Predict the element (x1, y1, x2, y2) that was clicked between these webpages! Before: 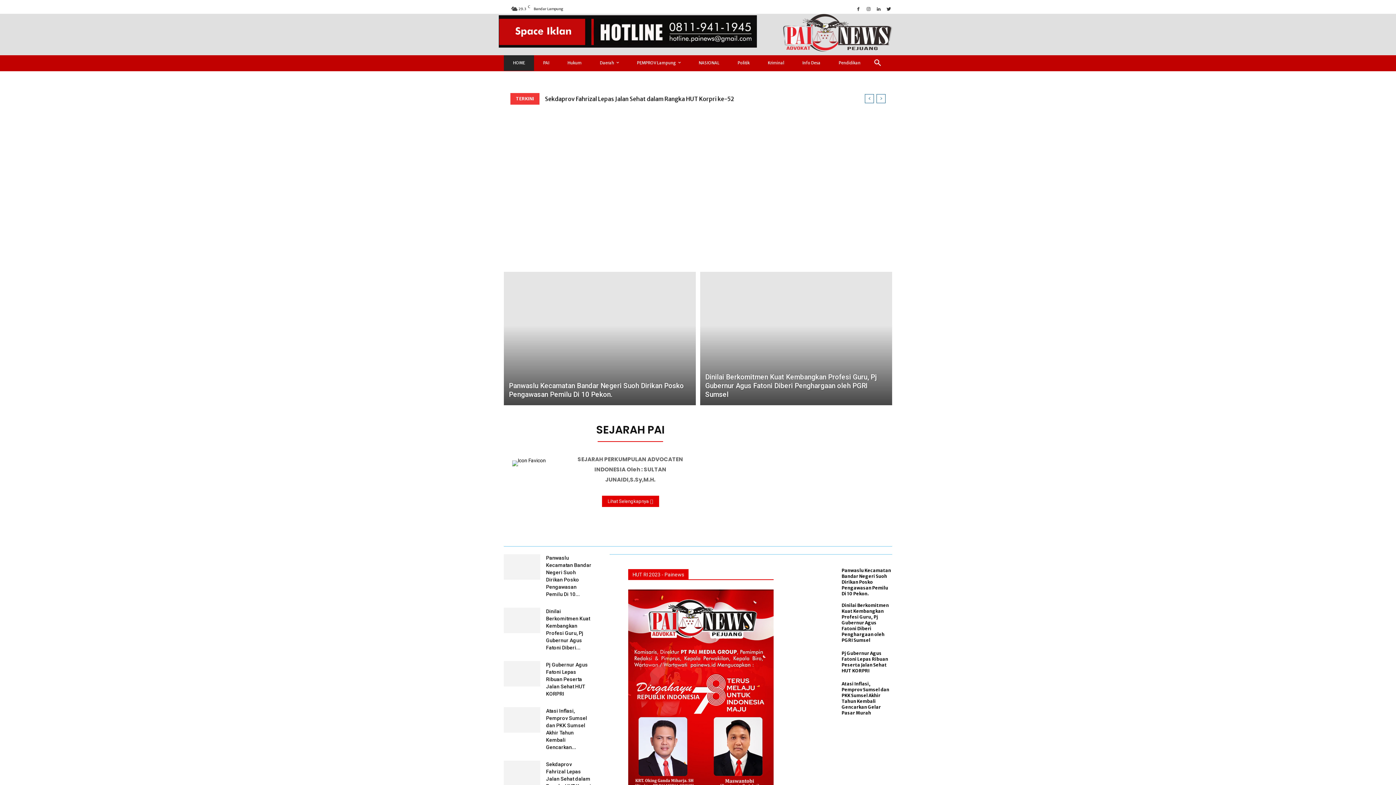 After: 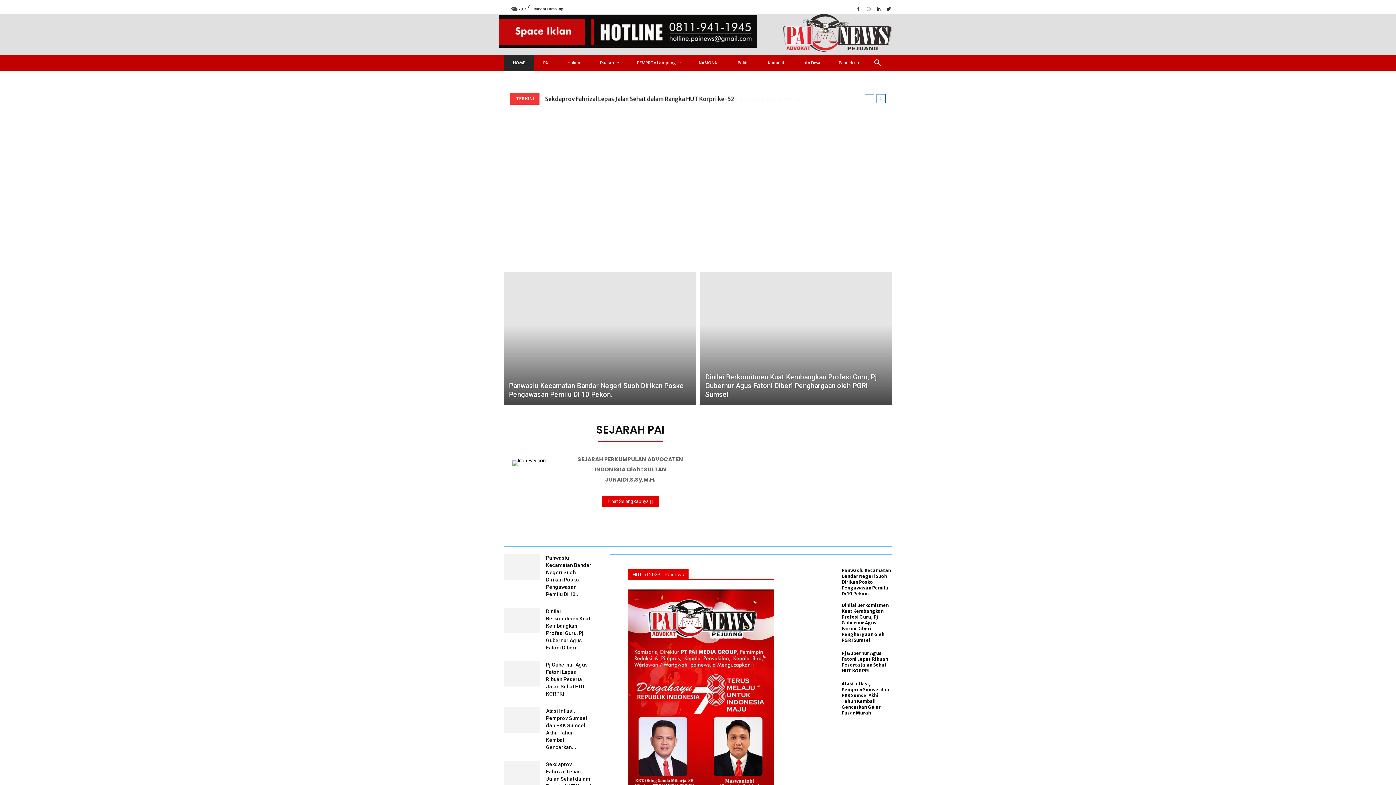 Action: bbox: (841, 602, 889, 643) label: Dinilai Berkomitmen Kuat Kembangkan Profesi Guru, Pj Gubernur Agus Fatoni Diberi Penghargaan oleh PGRI Sumsel